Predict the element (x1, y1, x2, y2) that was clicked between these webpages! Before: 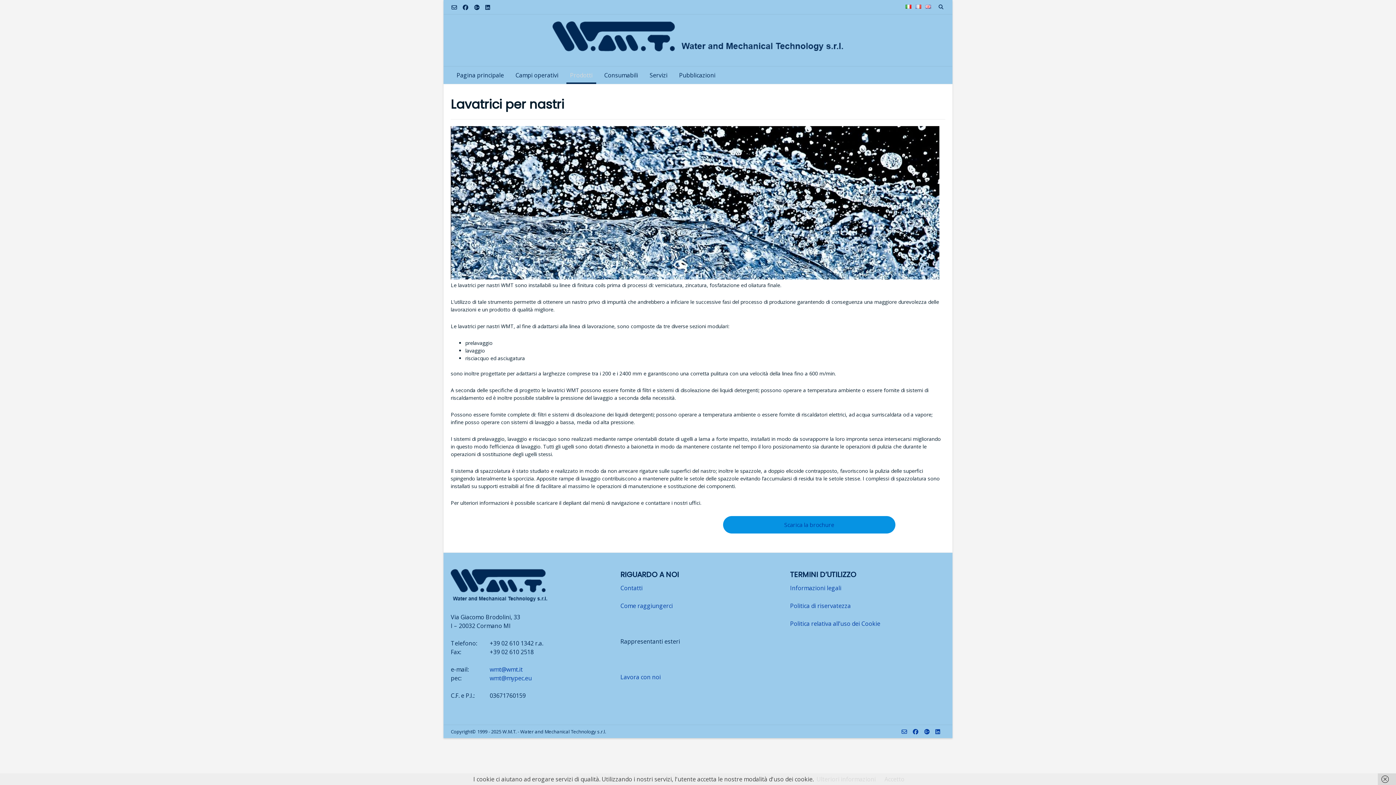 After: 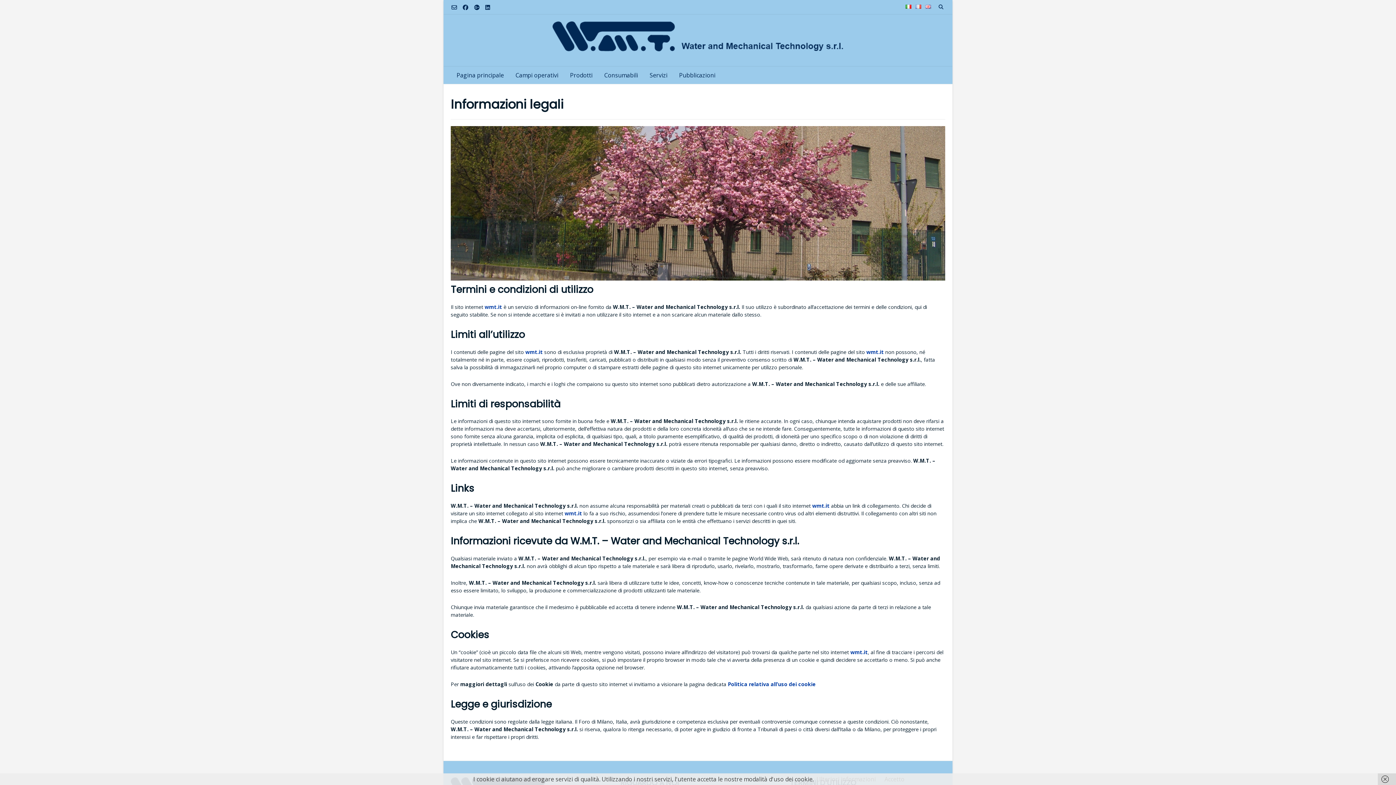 Action: bbox: (790, 584, 841, 592) label: Informazioni legali